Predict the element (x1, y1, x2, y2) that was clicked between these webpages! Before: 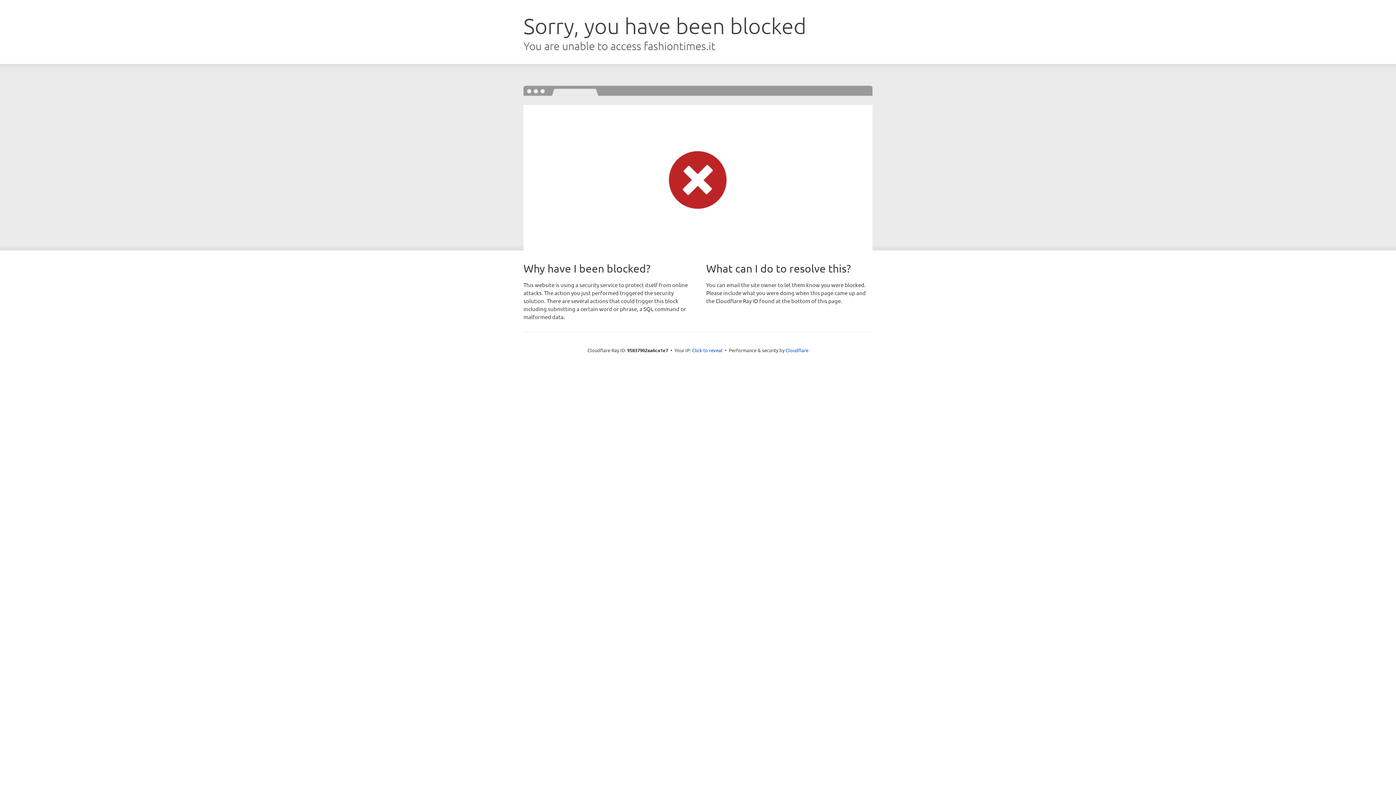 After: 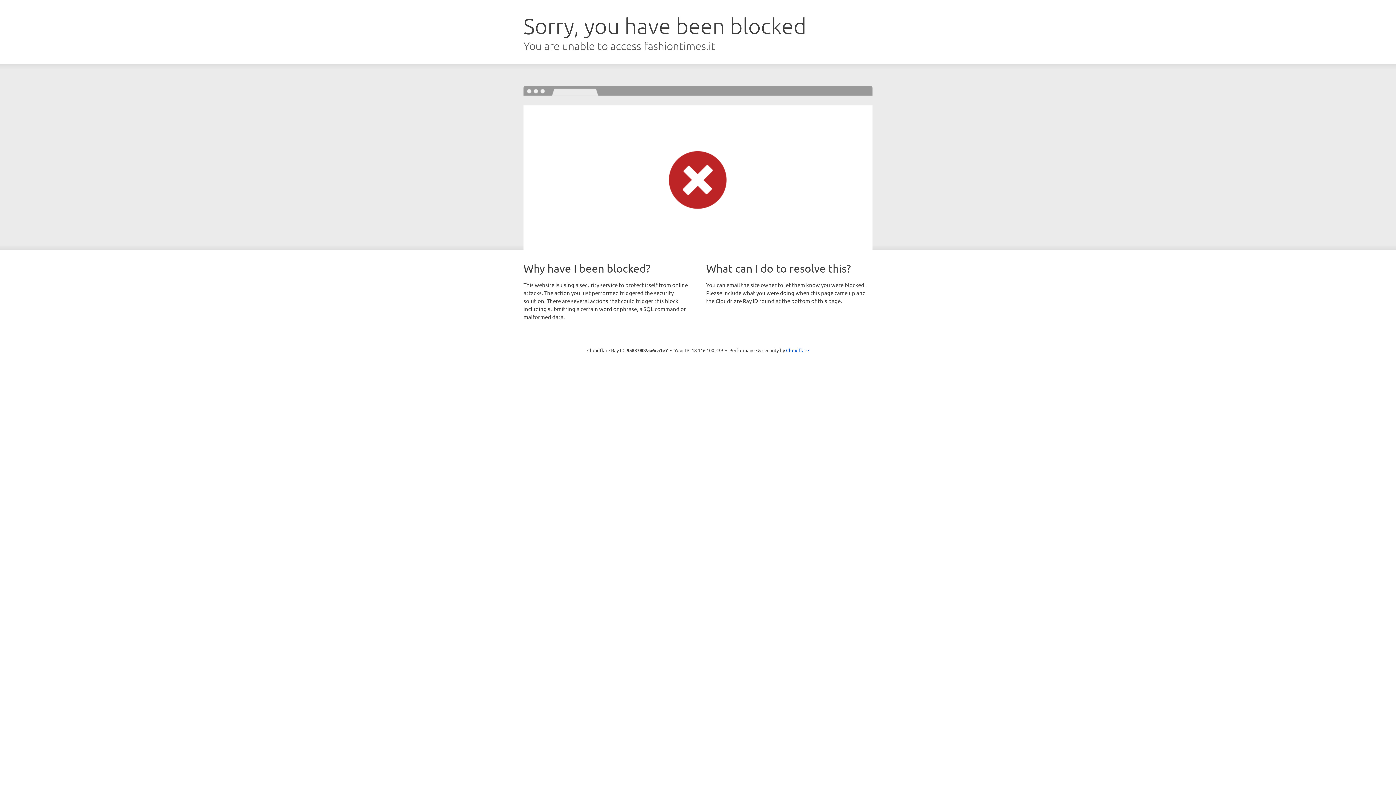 Action: label: Click to reveal bbox: (692, 346, 722, 353)